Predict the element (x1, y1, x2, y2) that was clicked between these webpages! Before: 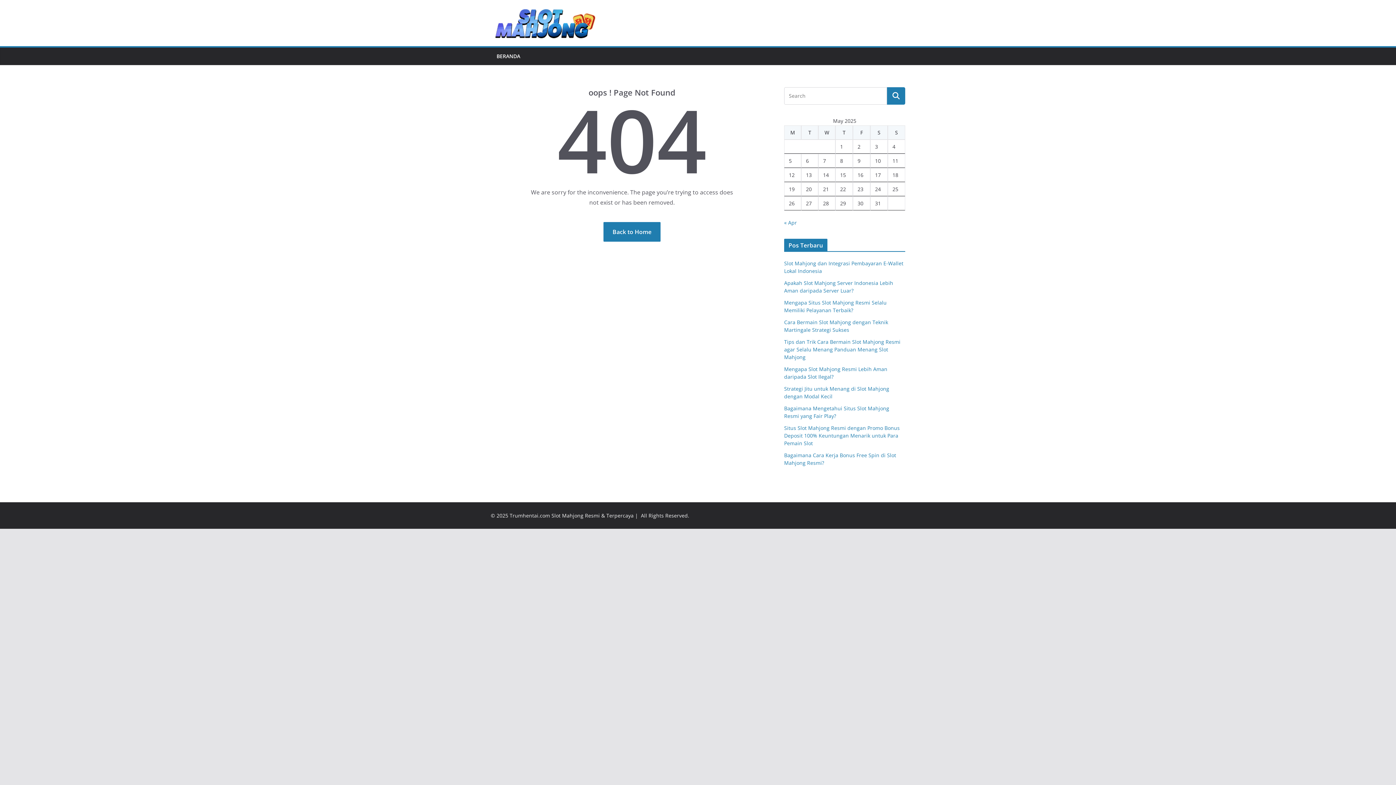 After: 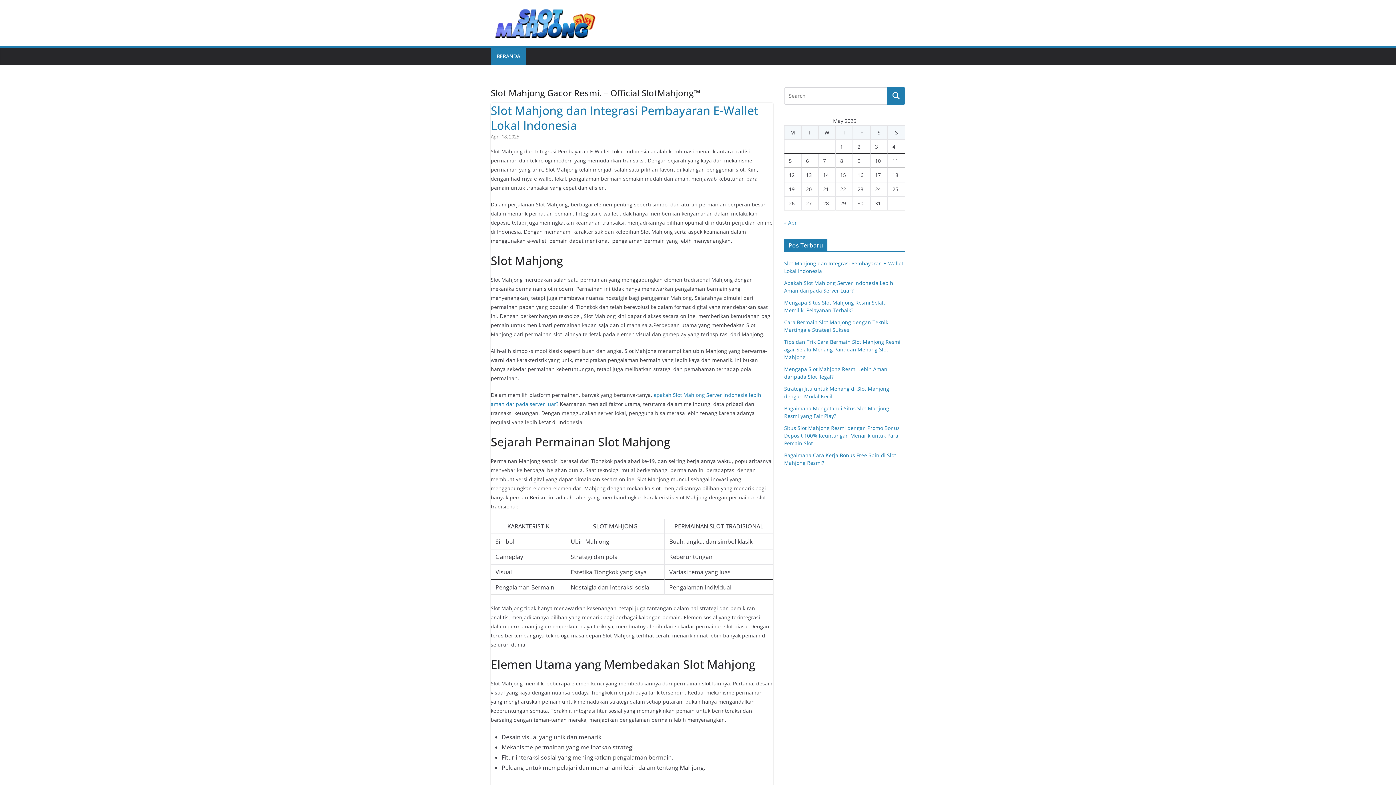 Action: bbox: (490, 7, 597, 38)